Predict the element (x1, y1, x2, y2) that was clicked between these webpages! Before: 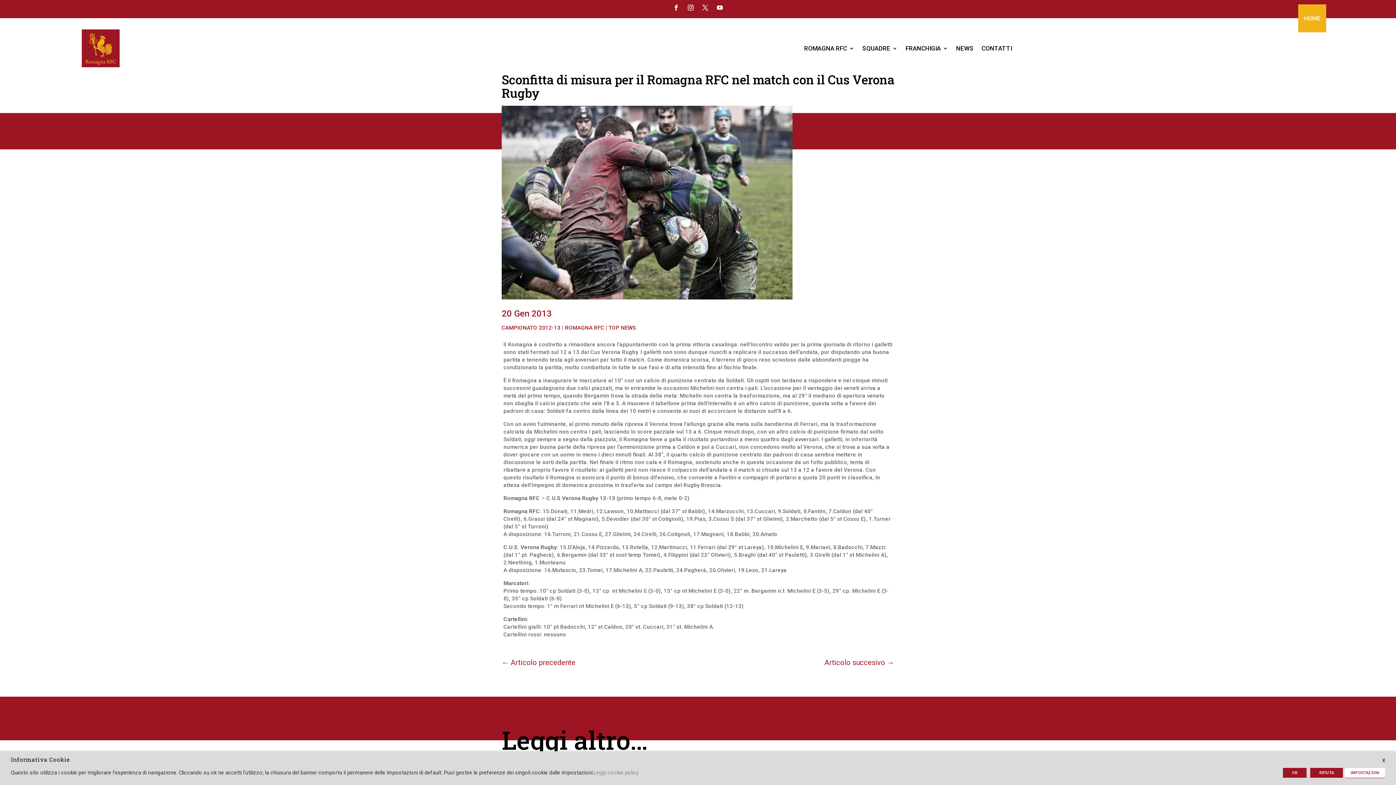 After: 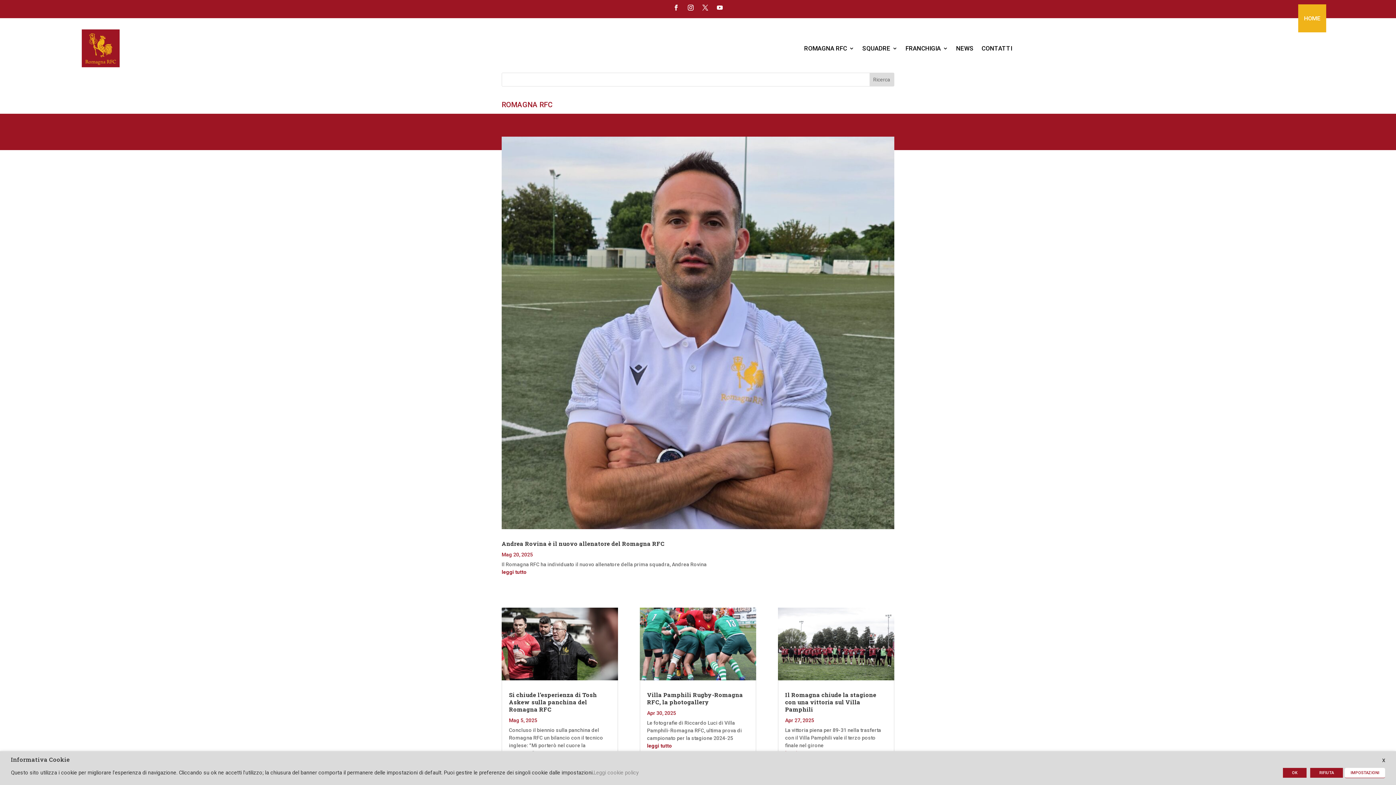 Action: label: ROMAGNA RFC bbox: (565, 324, 604, 331)